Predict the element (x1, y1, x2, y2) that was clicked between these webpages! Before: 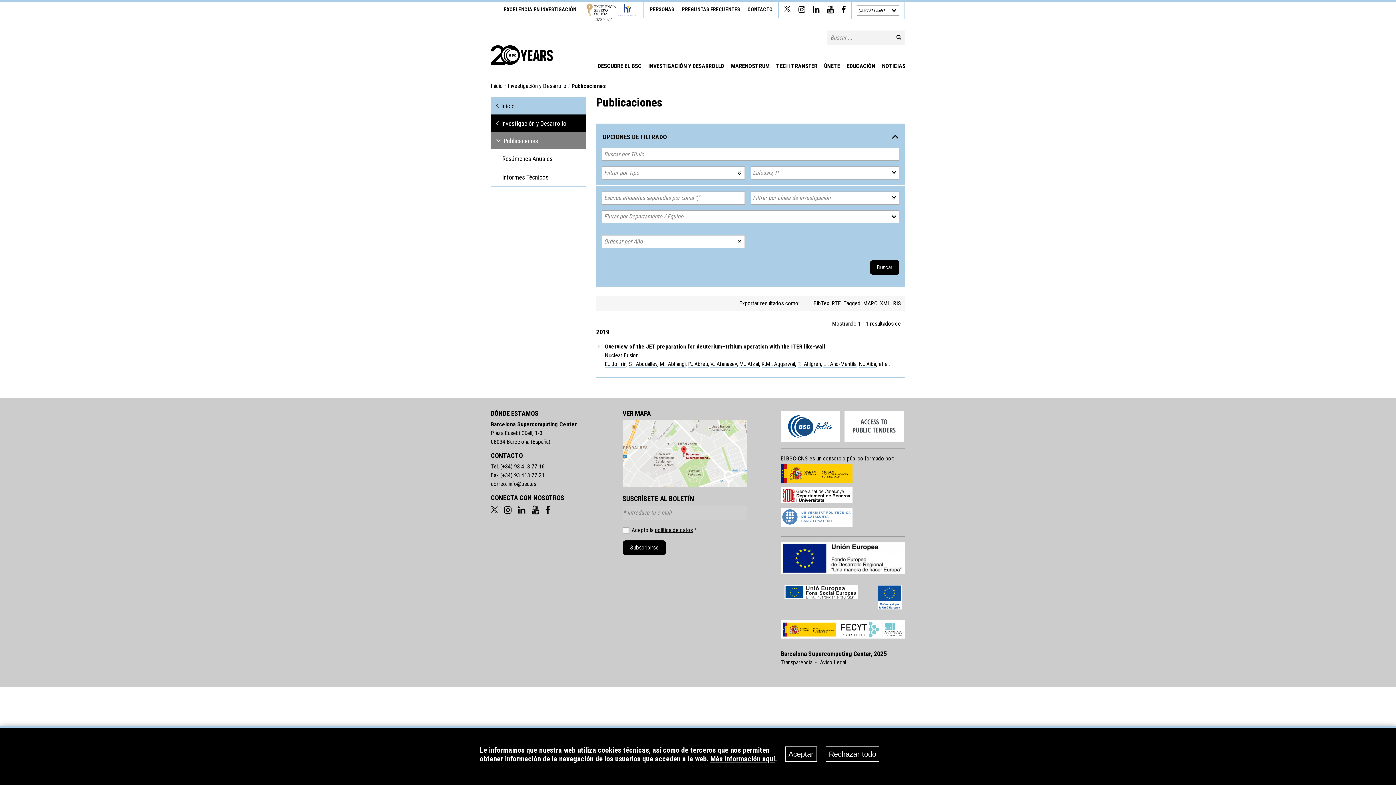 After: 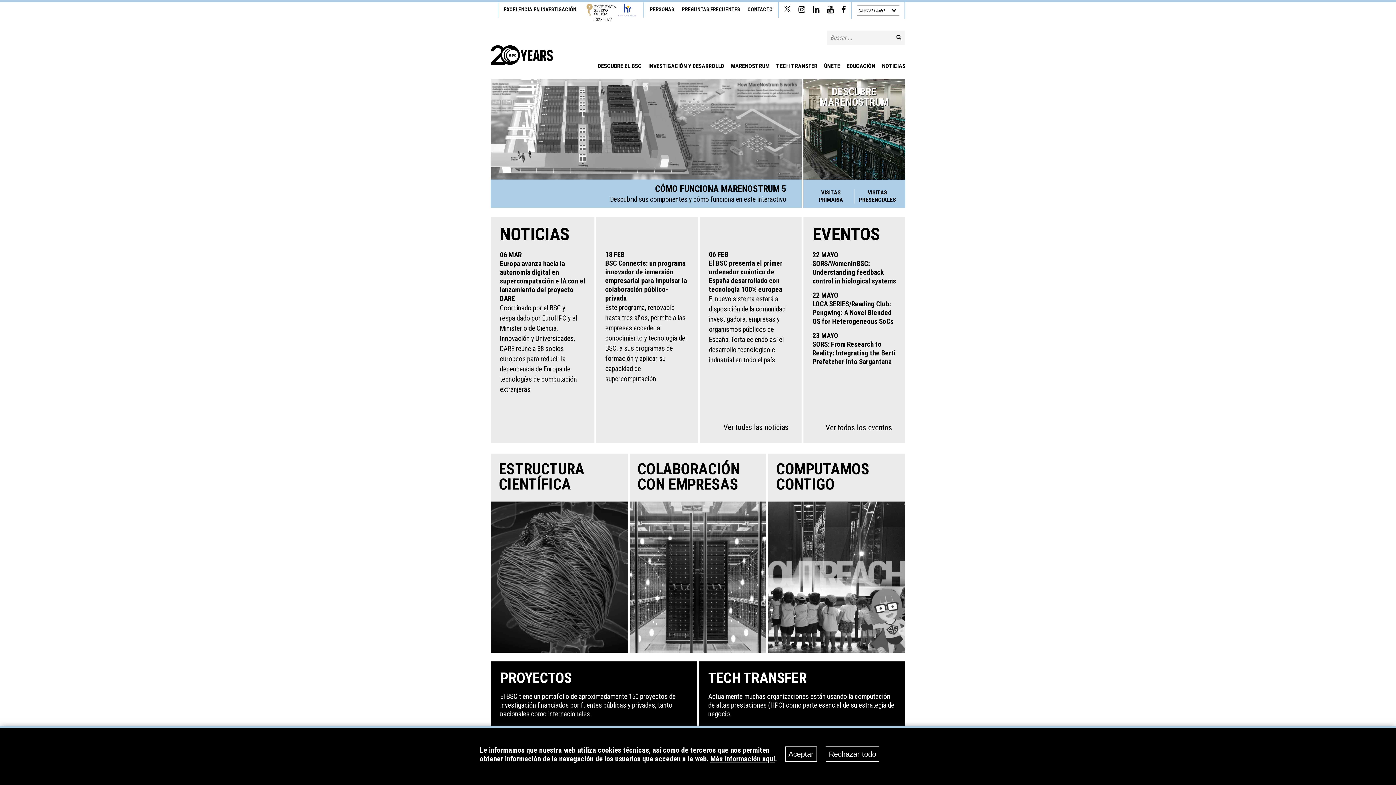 Action: bbox: (490, 82, 502, 89) label: Inicio